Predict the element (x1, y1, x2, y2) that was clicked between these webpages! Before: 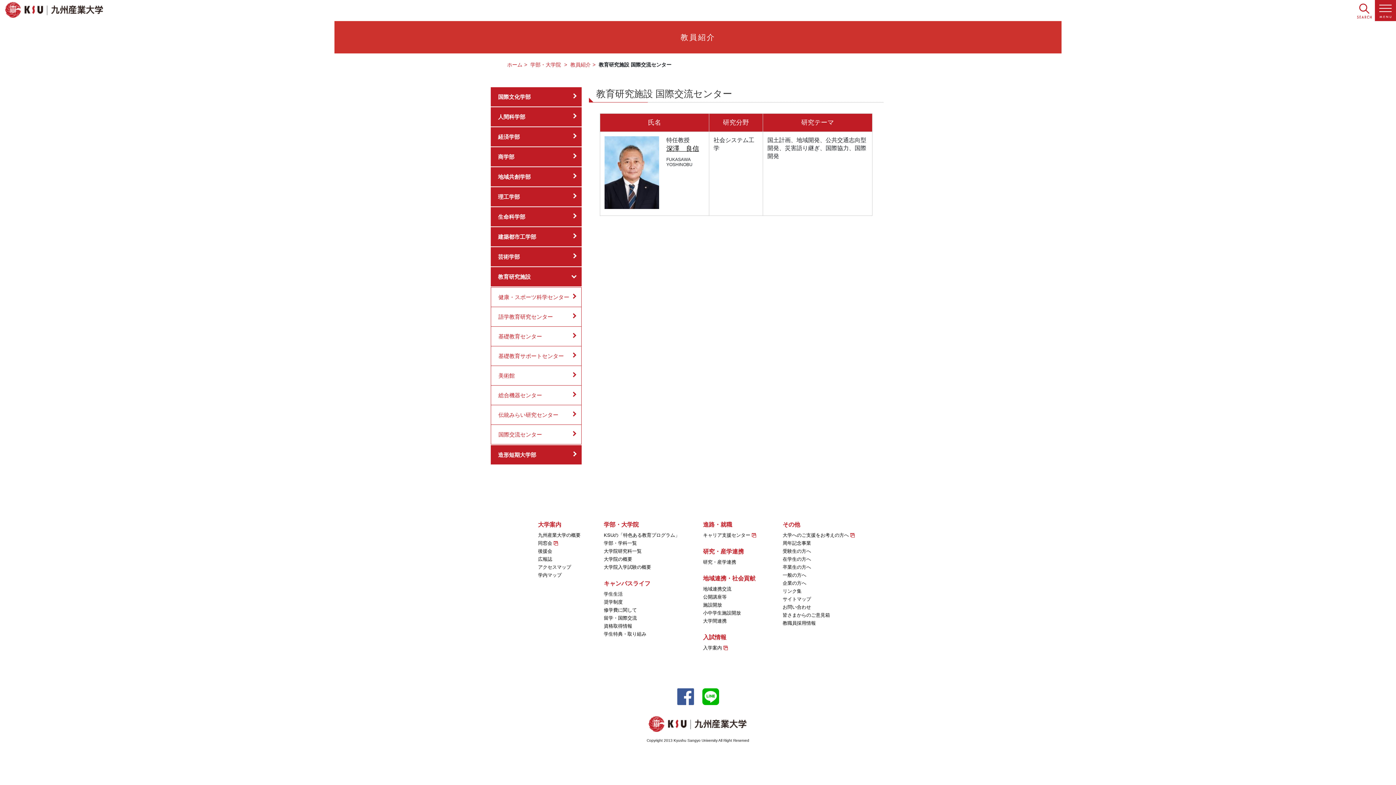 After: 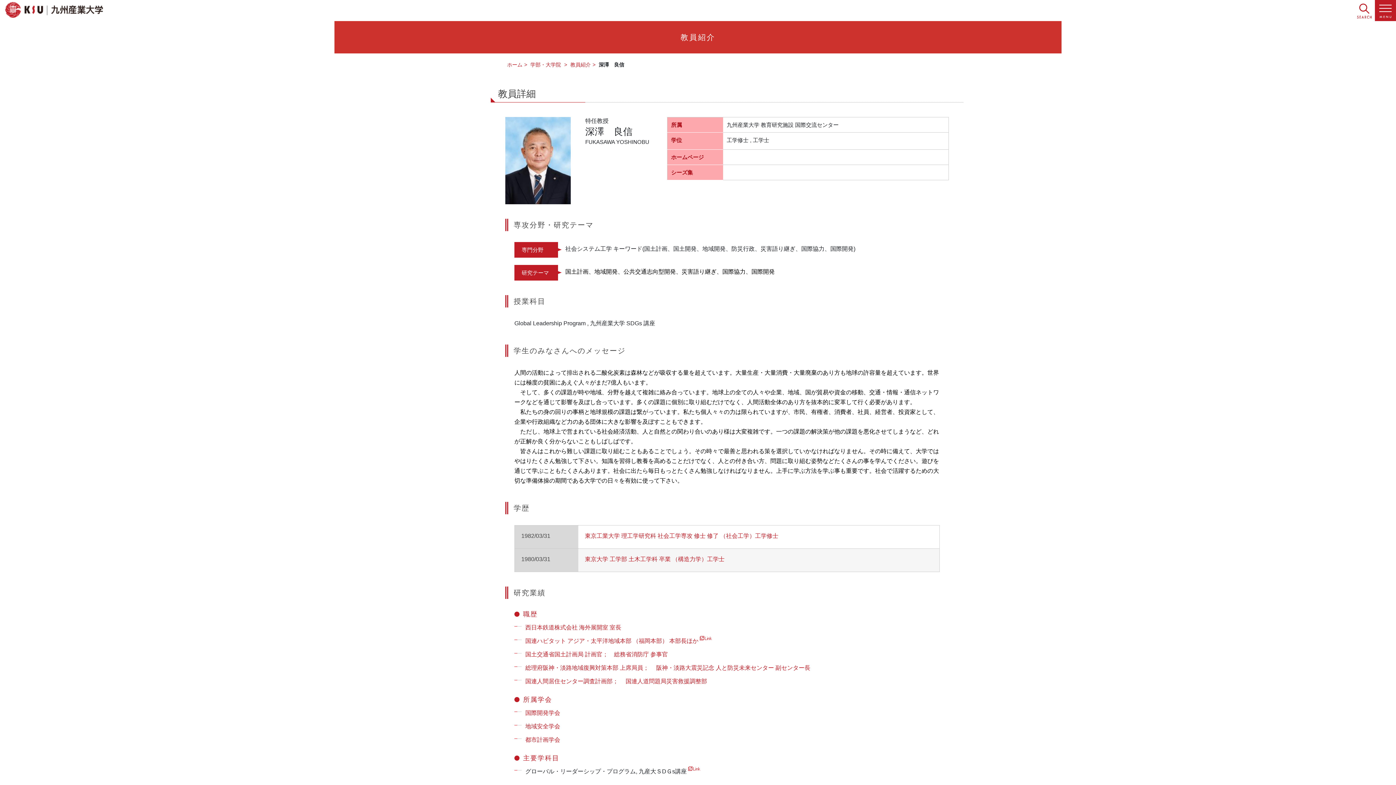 Action: bbox: (604, 204, 659, 210)